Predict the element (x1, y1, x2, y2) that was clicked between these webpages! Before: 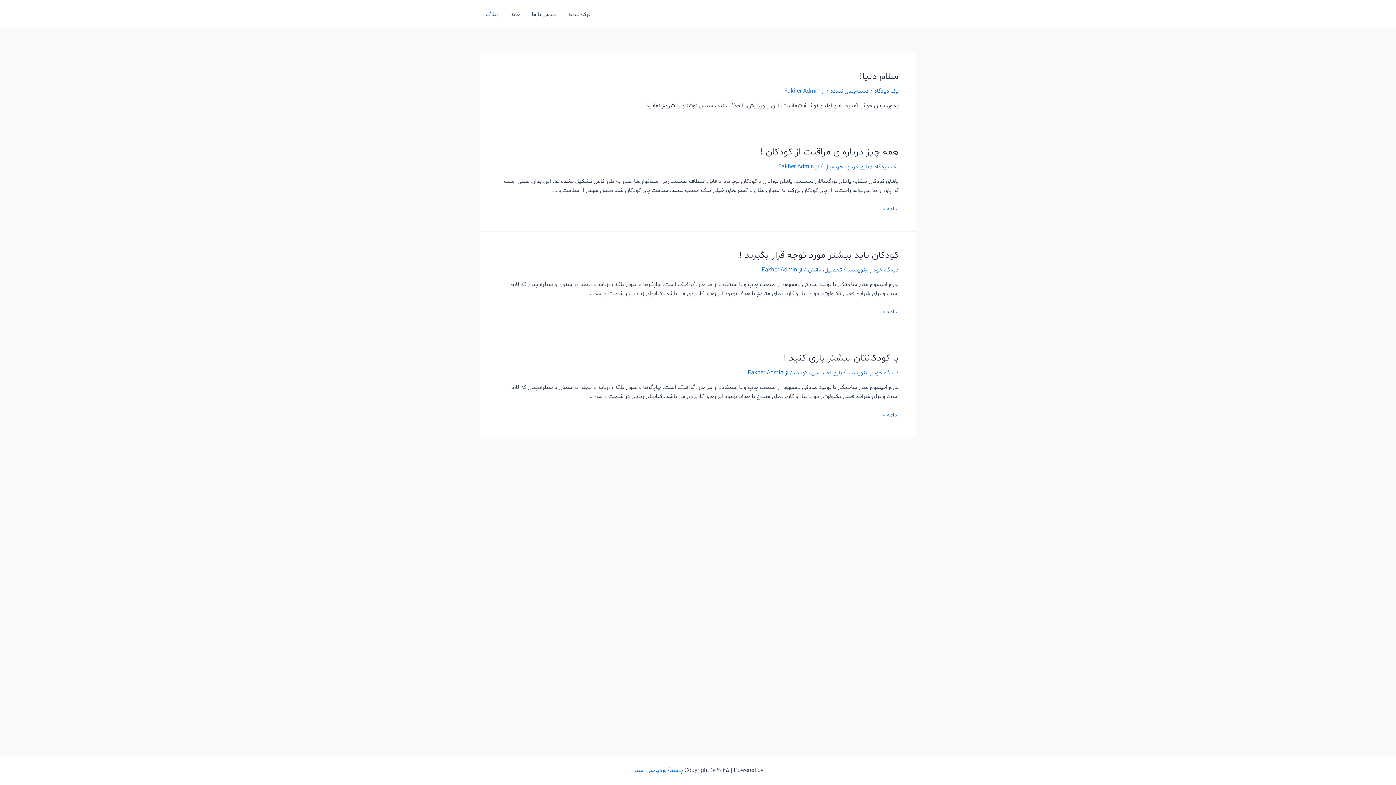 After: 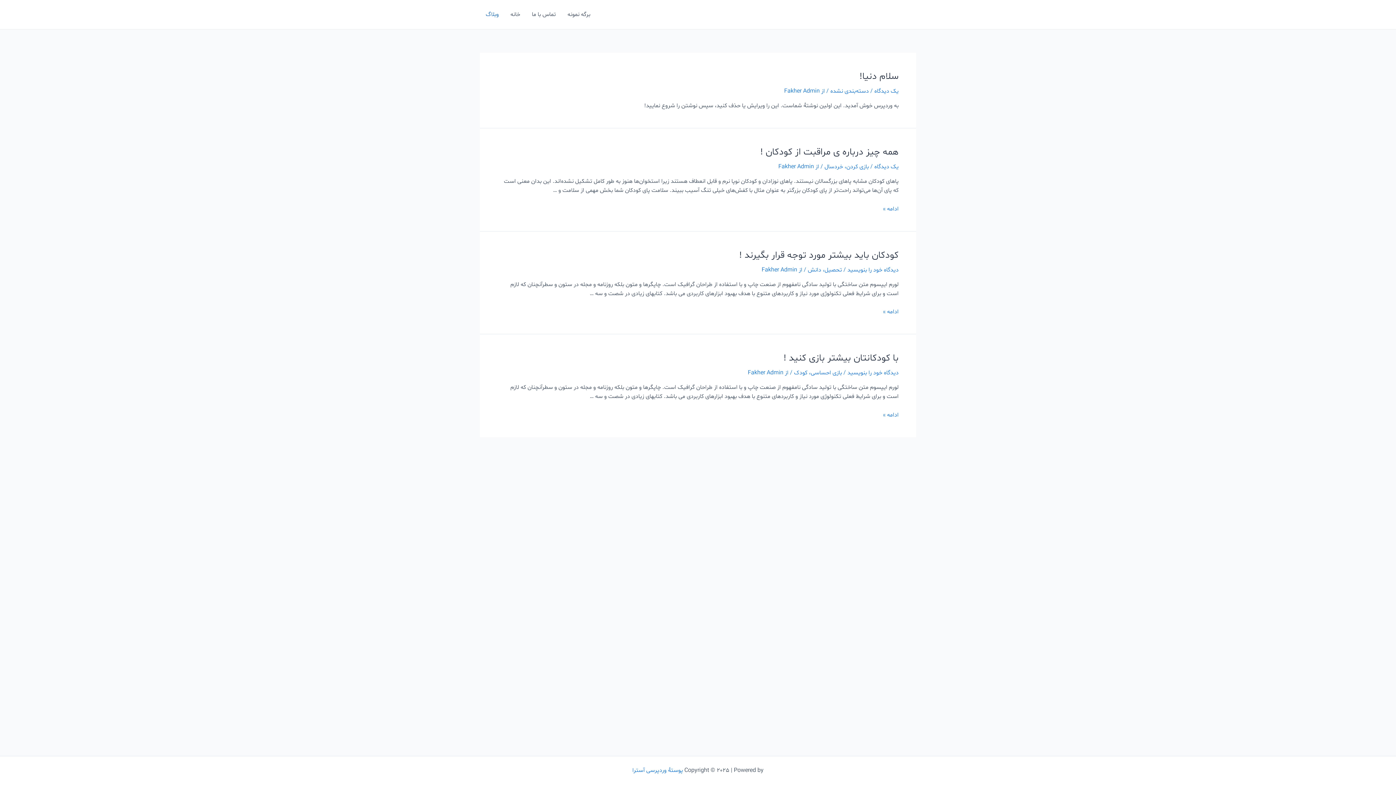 Action: label: وبلاگ bbox: (480, 0, 504, 29)